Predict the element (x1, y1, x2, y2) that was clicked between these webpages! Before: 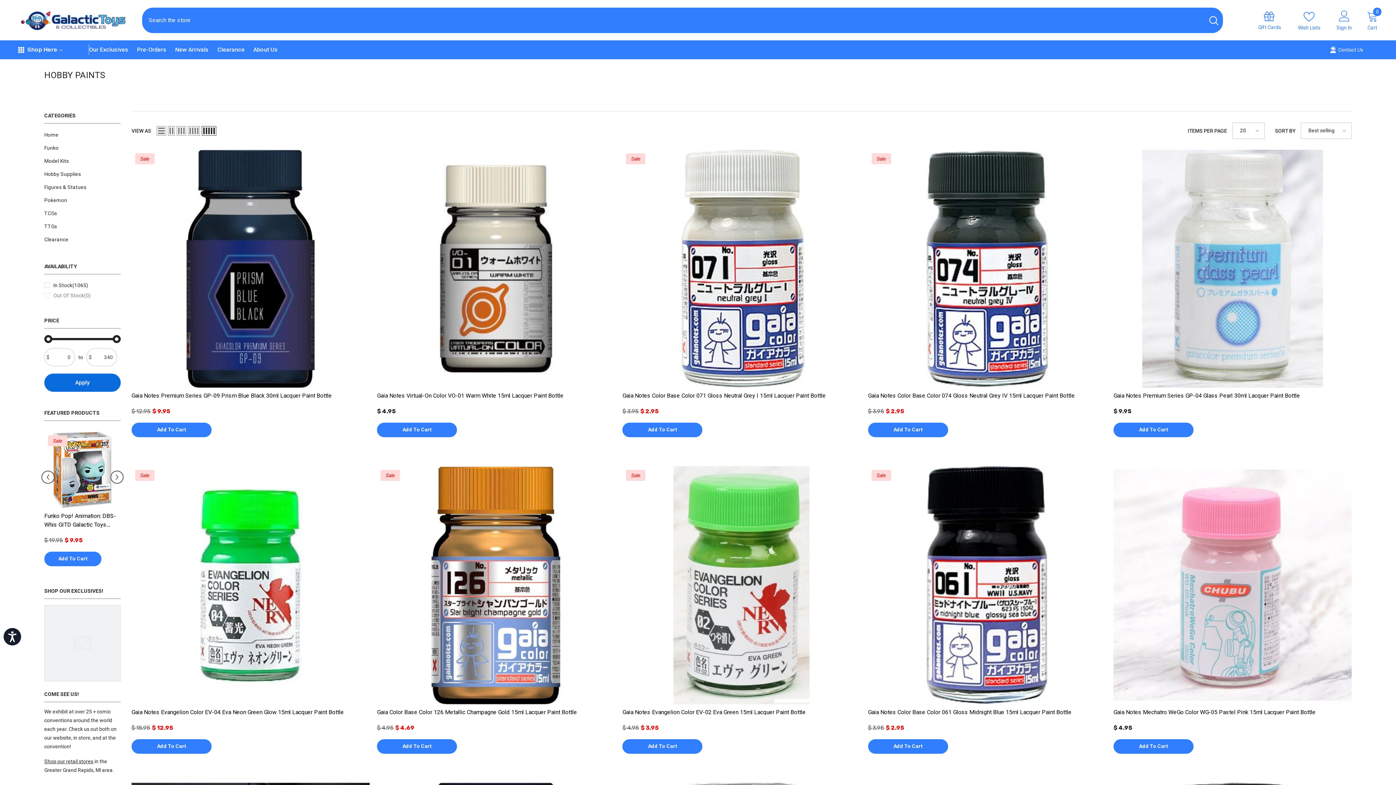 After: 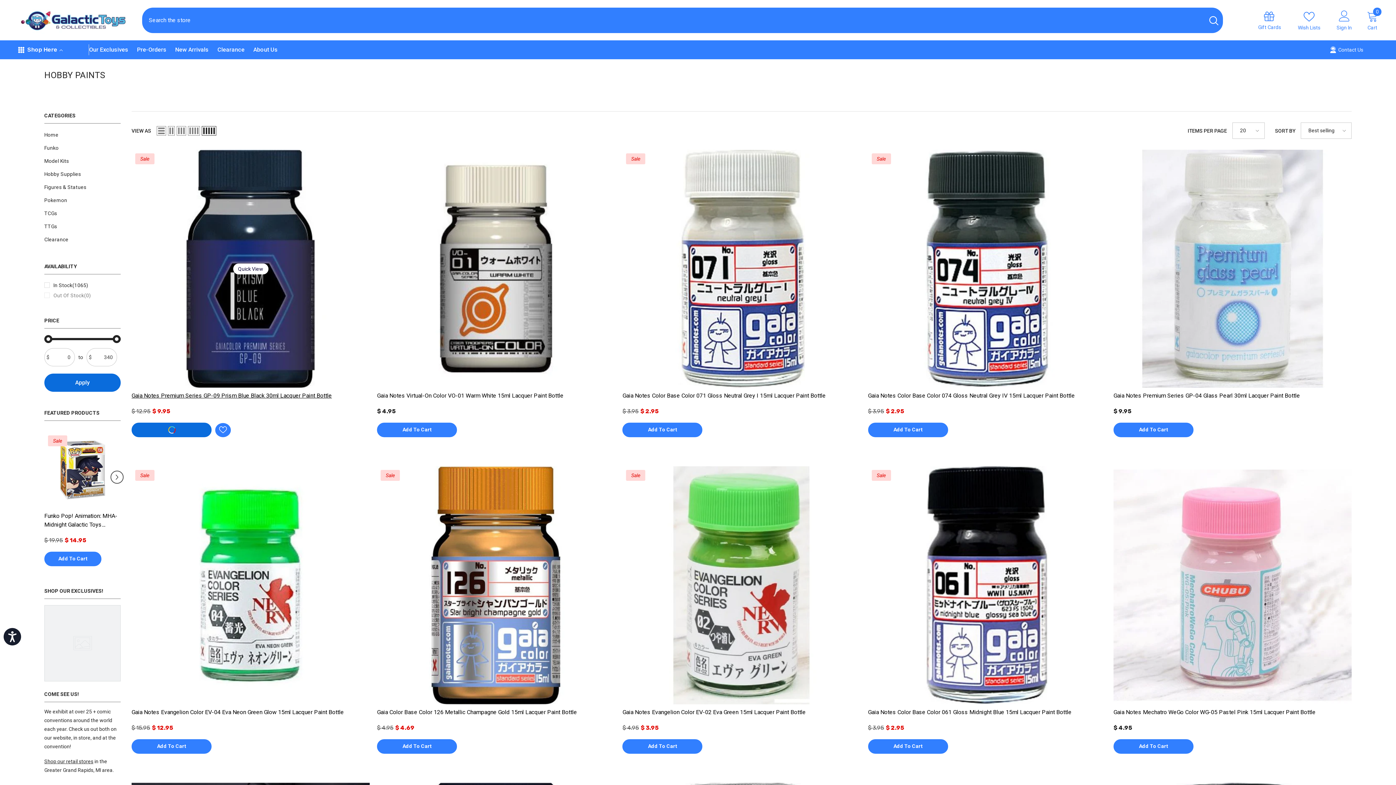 Action: label: Add To Cart bbox: (131, 422, 211, 437)